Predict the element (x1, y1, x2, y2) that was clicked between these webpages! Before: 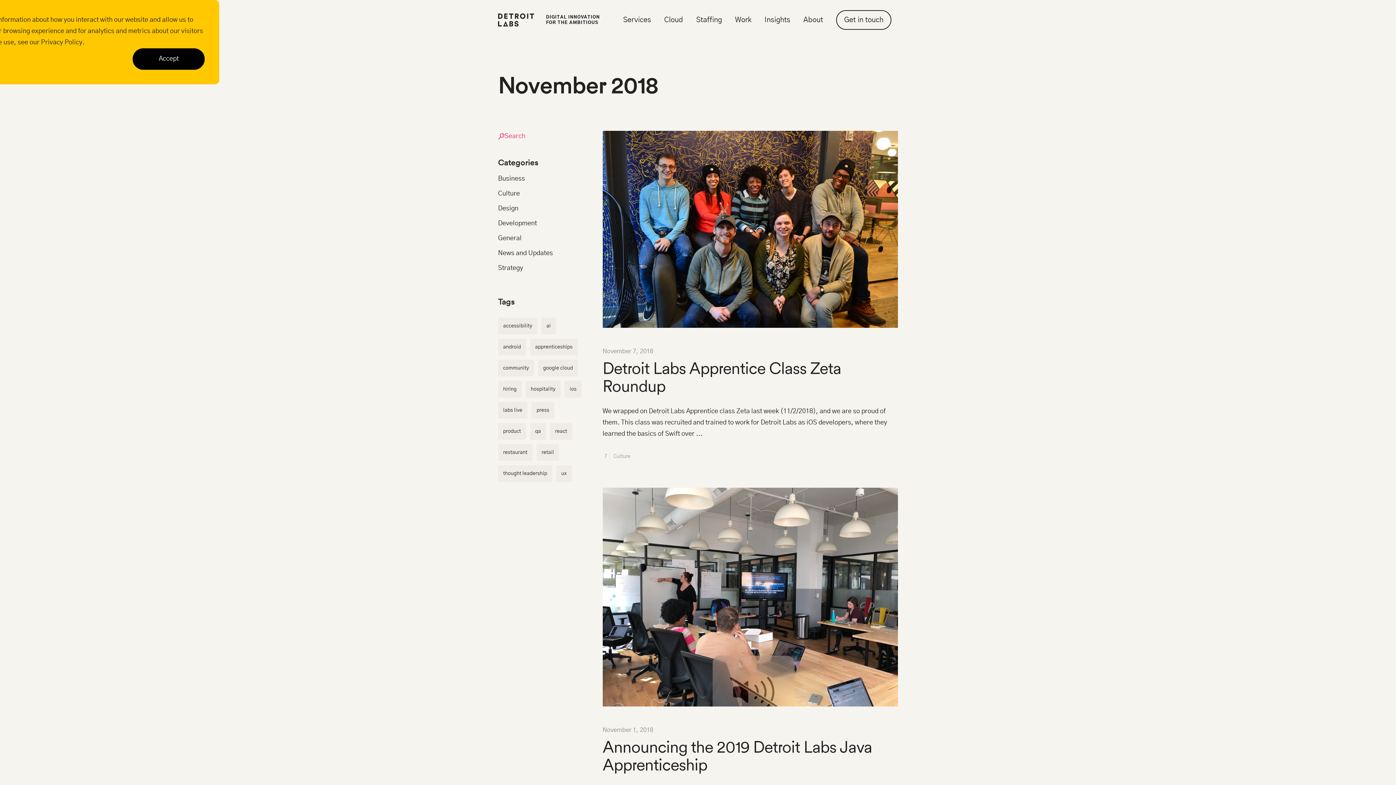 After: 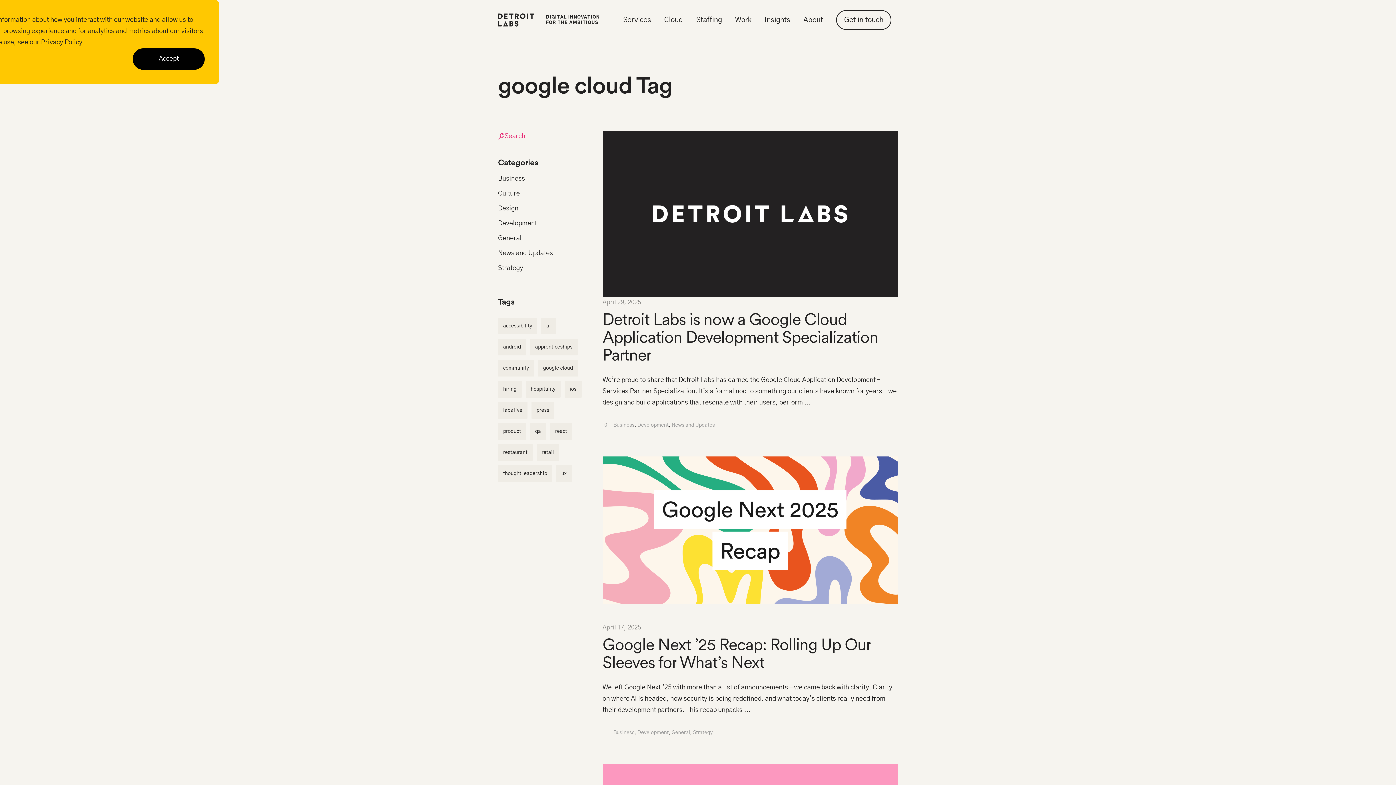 Action: bbox: (538, 360, 578, 376) label: google cloud (4 items)